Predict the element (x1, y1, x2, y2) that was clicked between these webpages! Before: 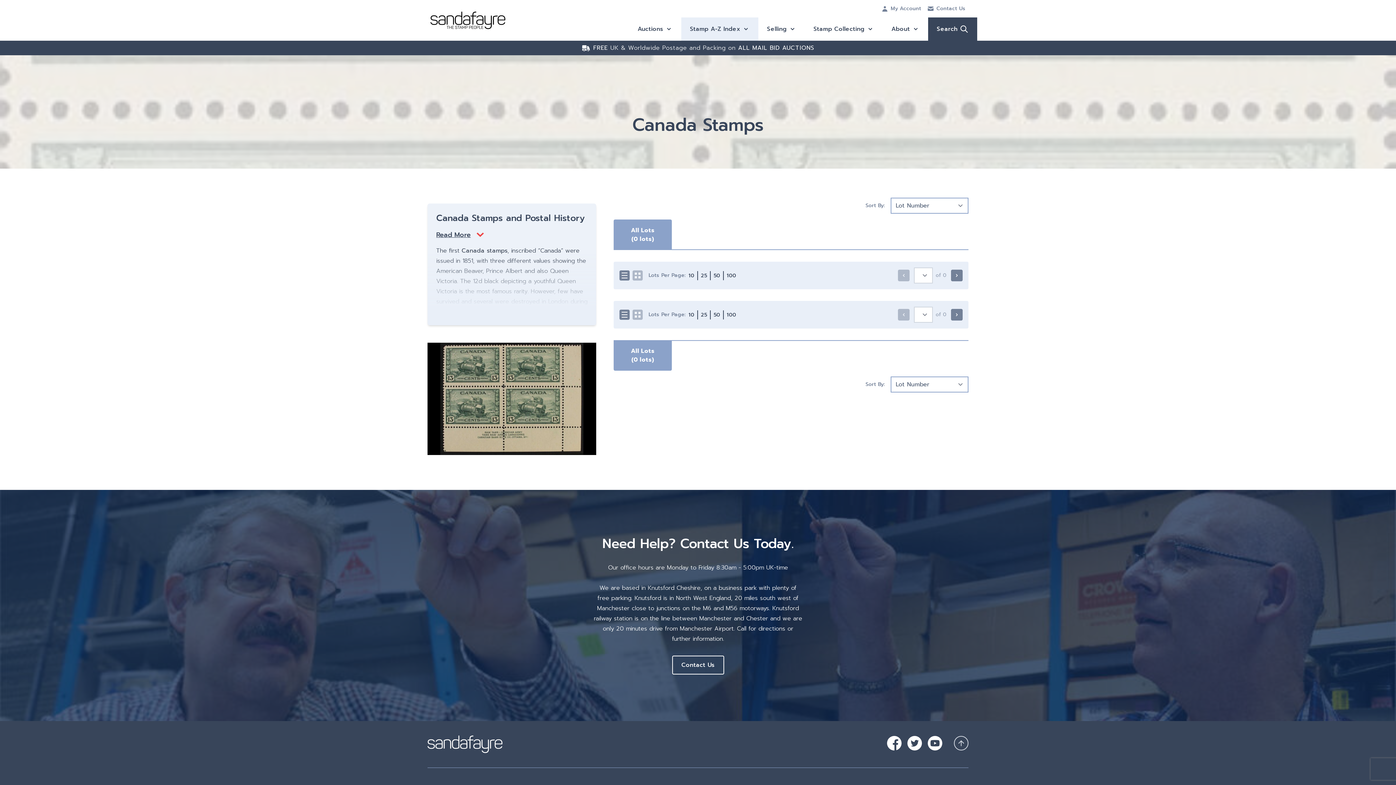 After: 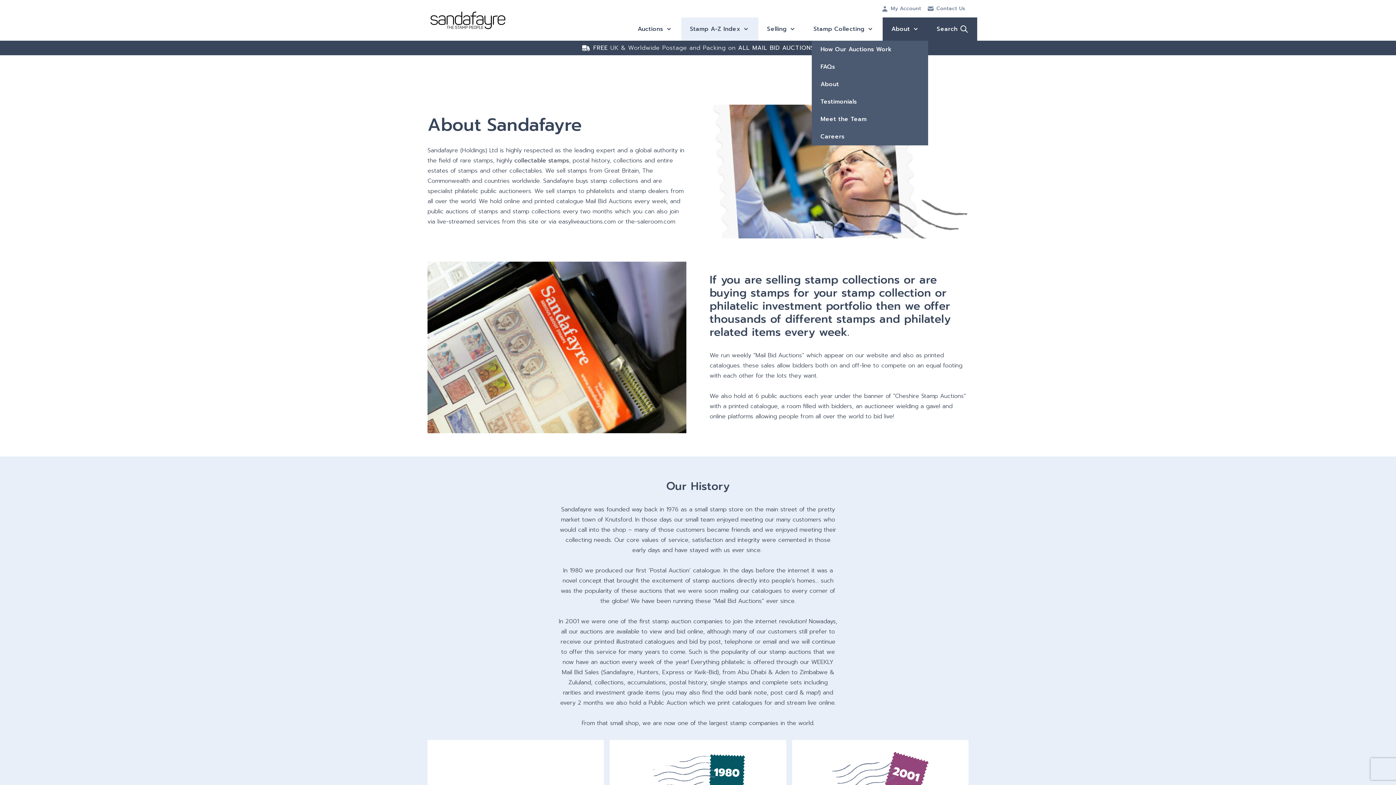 Action: bbox: (882, 17, 928, 40) label: About